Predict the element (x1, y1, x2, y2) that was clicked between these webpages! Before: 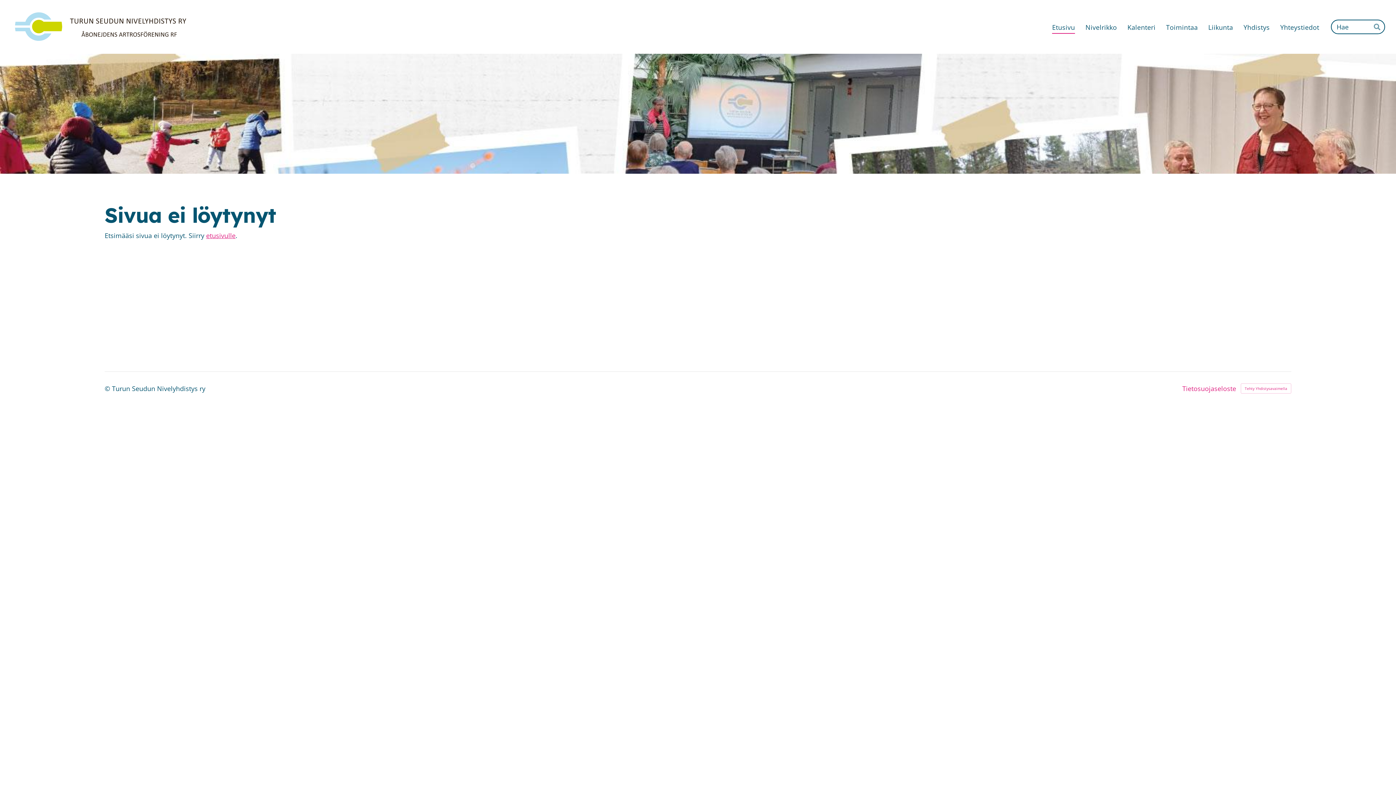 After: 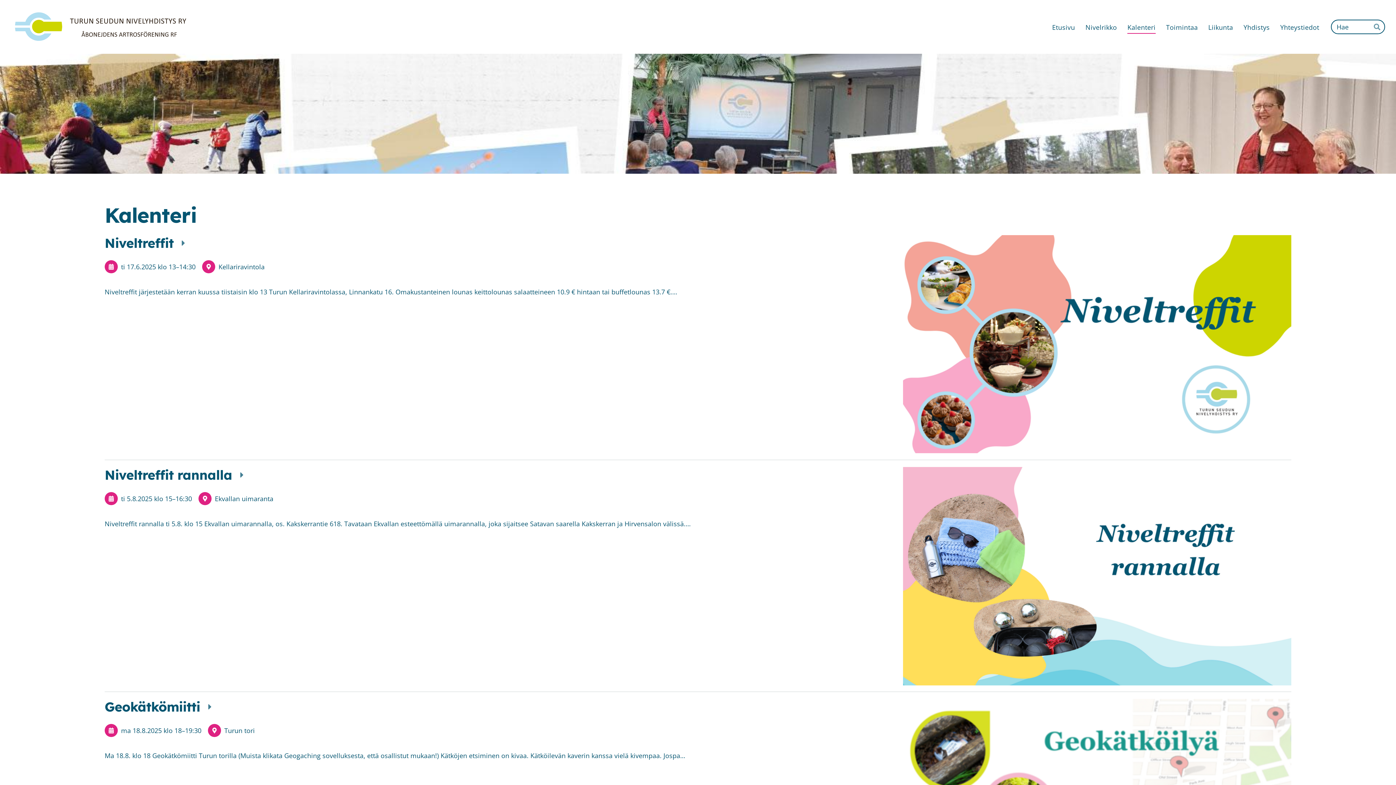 Action: bbox: (1127, 20, 1155, 33) label: Kalenteri